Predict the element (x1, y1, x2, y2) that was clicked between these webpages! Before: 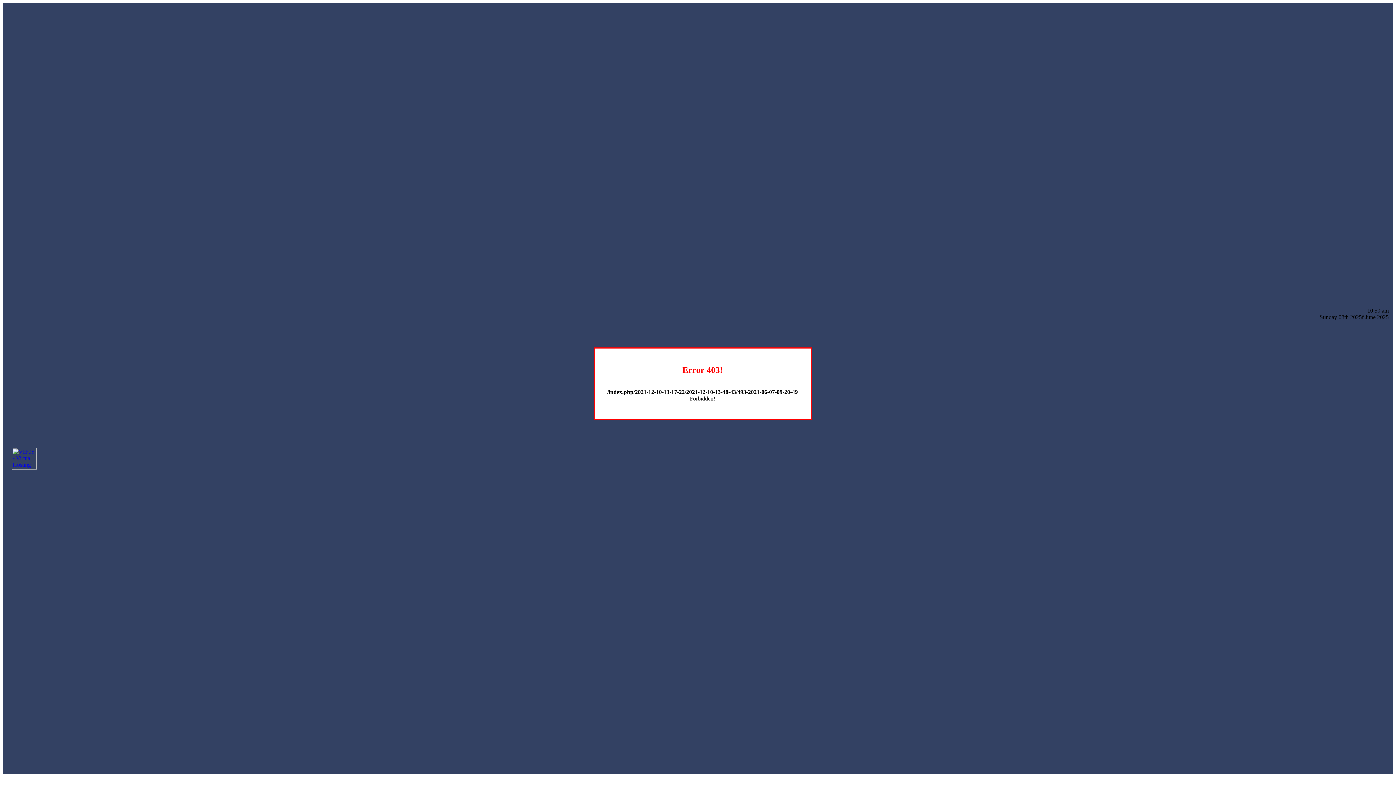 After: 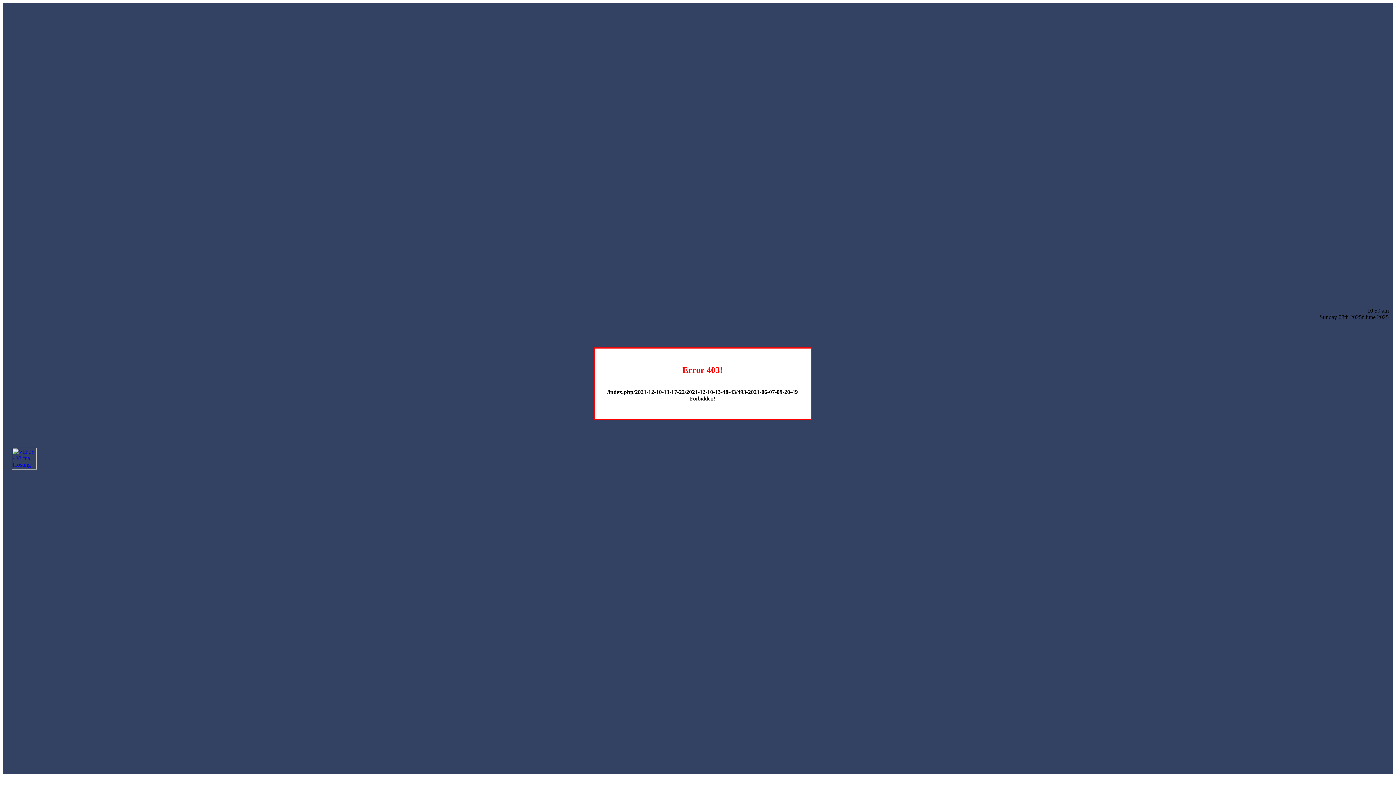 Action: bbox: (12, 464, 36, 470)